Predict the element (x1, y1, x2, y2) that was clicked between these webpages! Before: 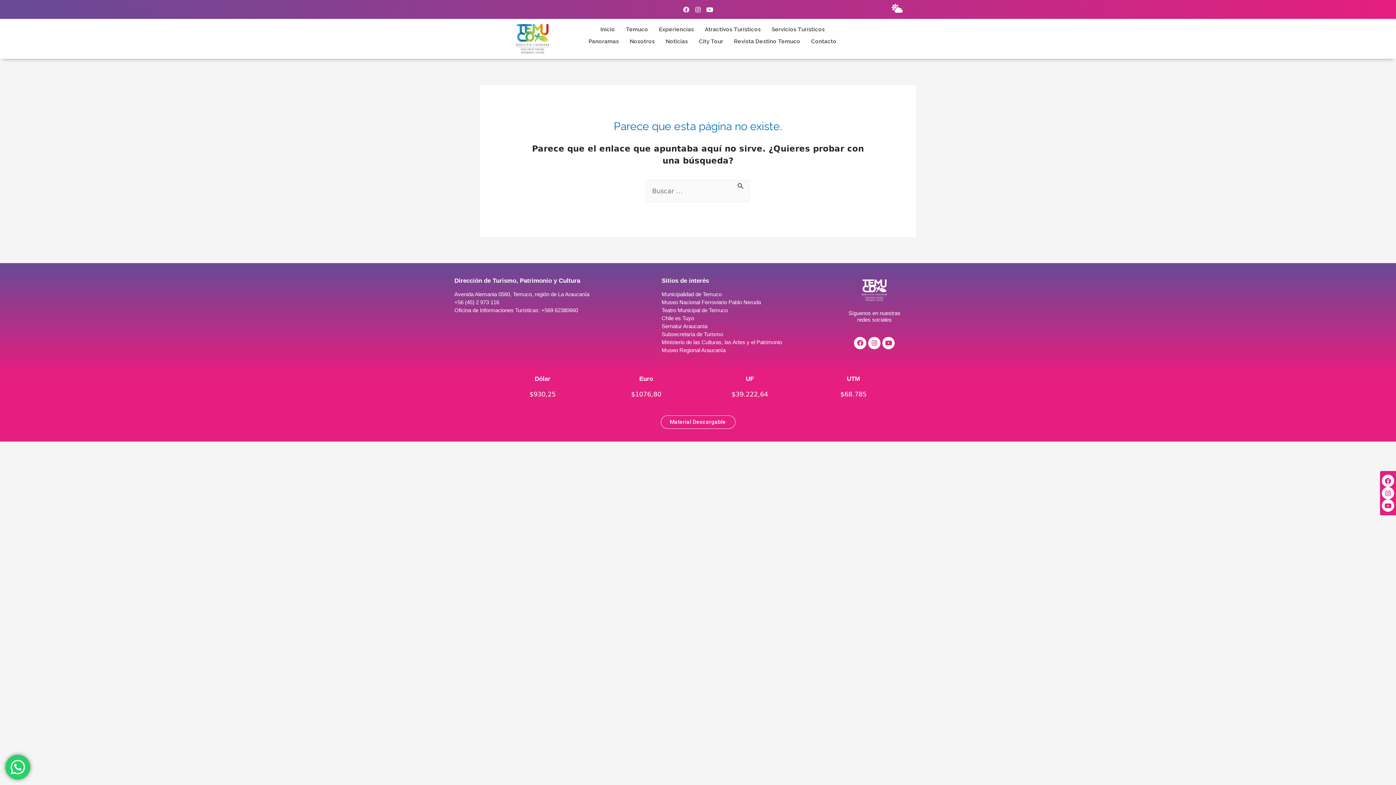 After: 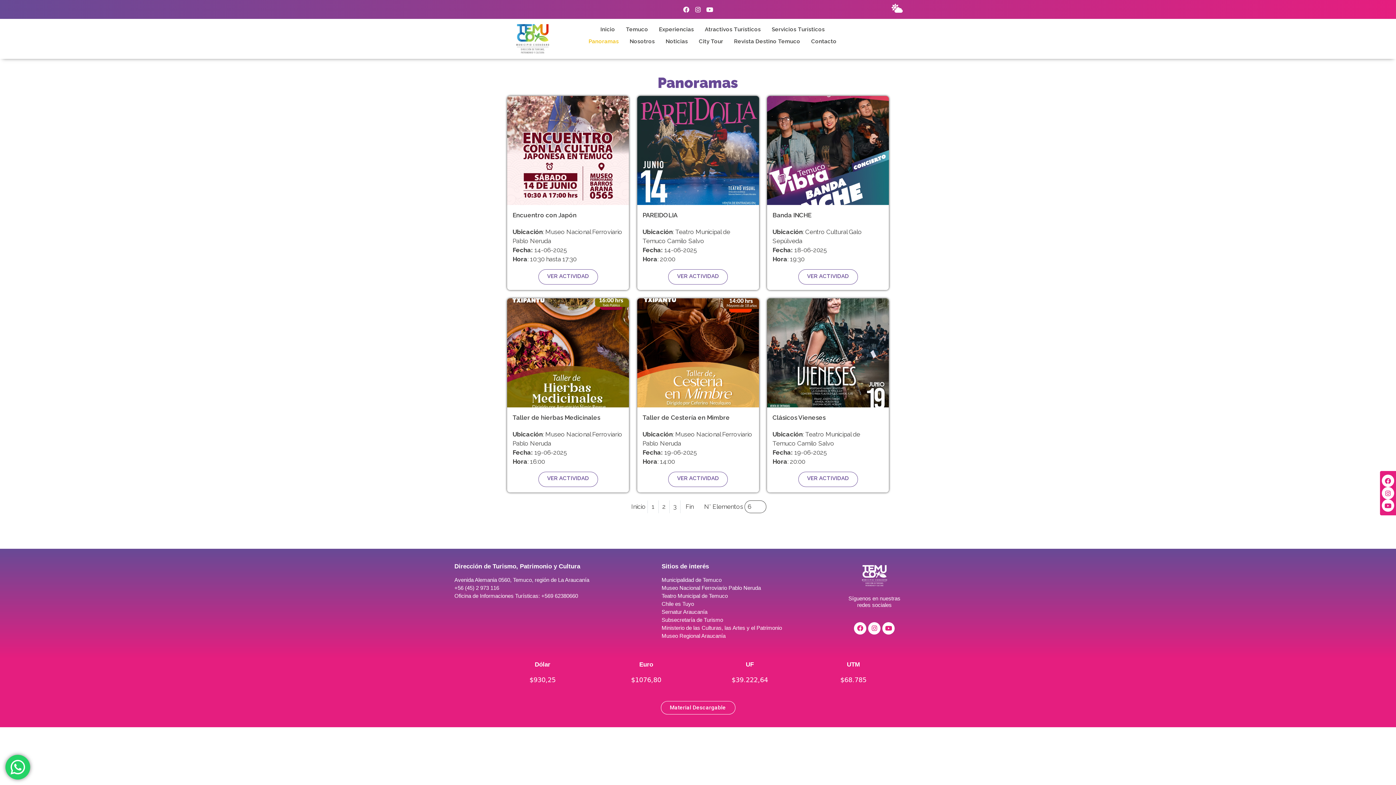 Action: bbox: (583, 38, 624, 44) label: Panoramas